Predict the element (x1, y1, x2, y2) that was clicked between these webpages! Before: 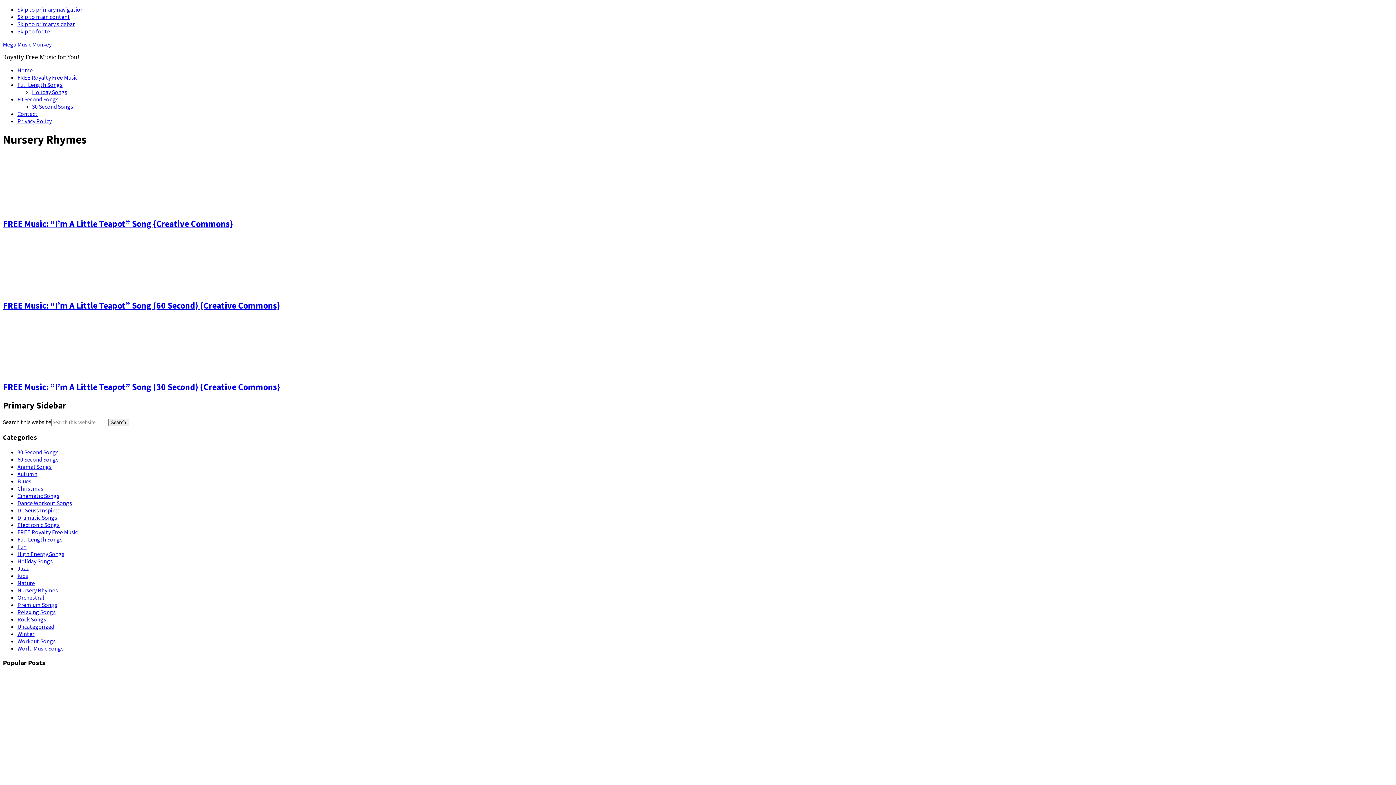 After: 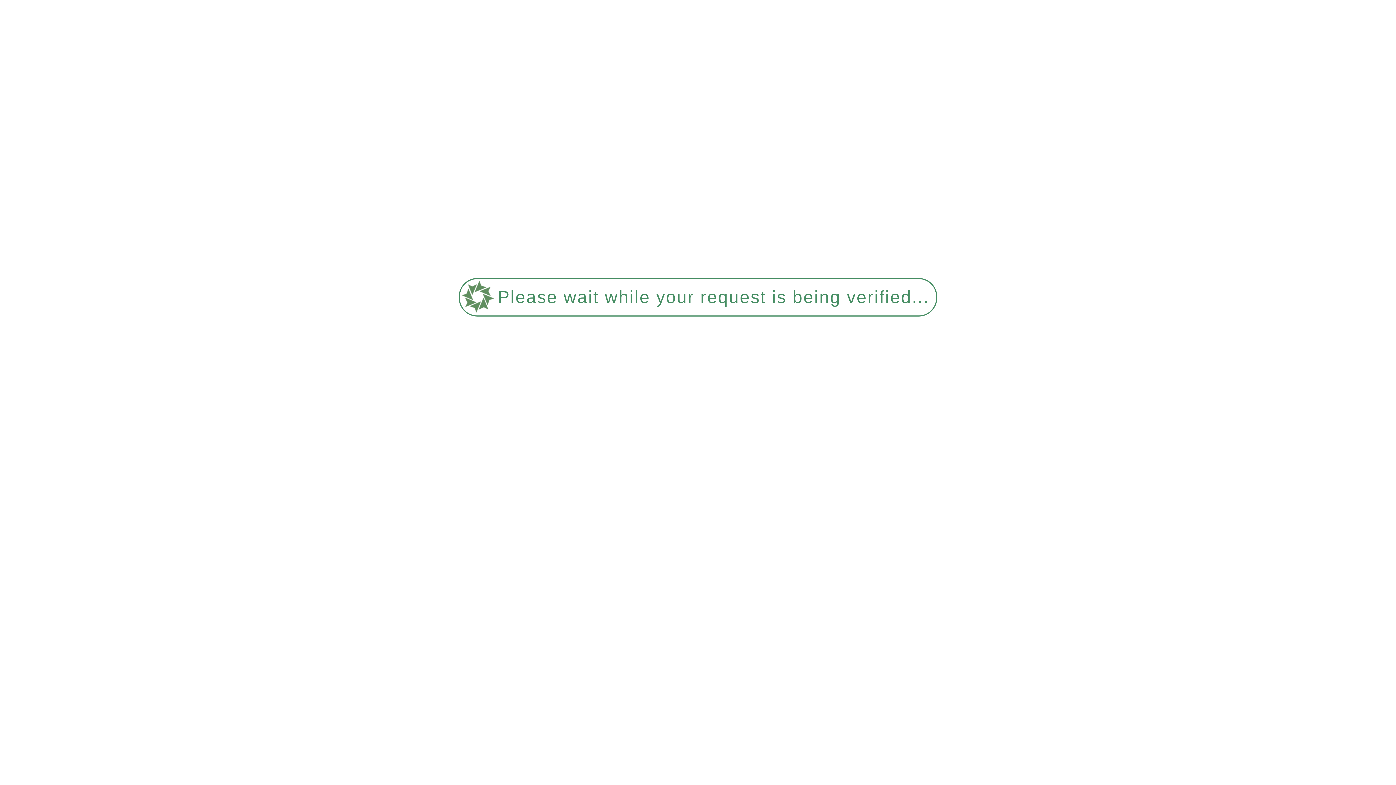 Action: label: 30 Second Songs bbox: (32, 102, 73, 110)